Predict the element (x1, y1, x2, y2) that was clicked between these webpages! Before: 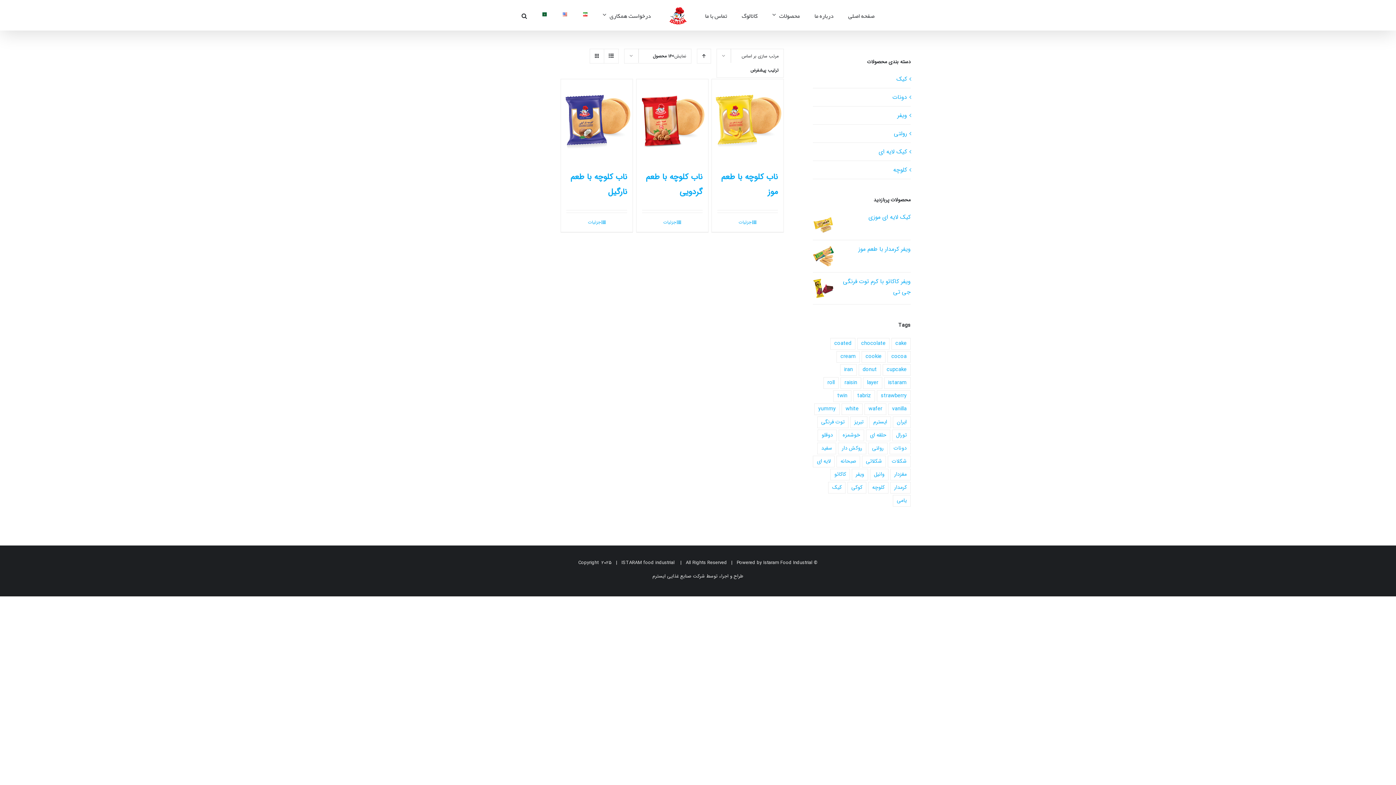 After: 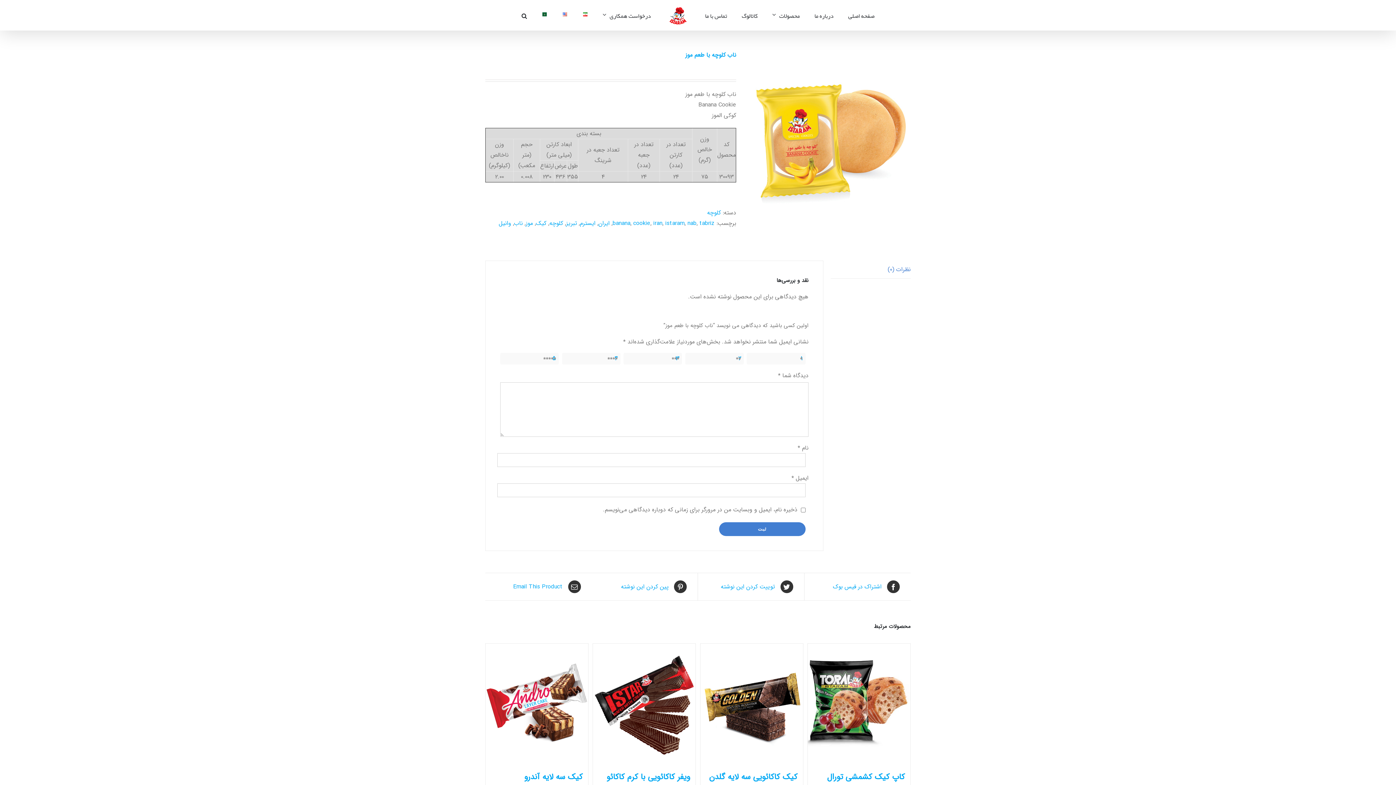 Action: bbox: (717, 218, 778, 226) label: جزئیات